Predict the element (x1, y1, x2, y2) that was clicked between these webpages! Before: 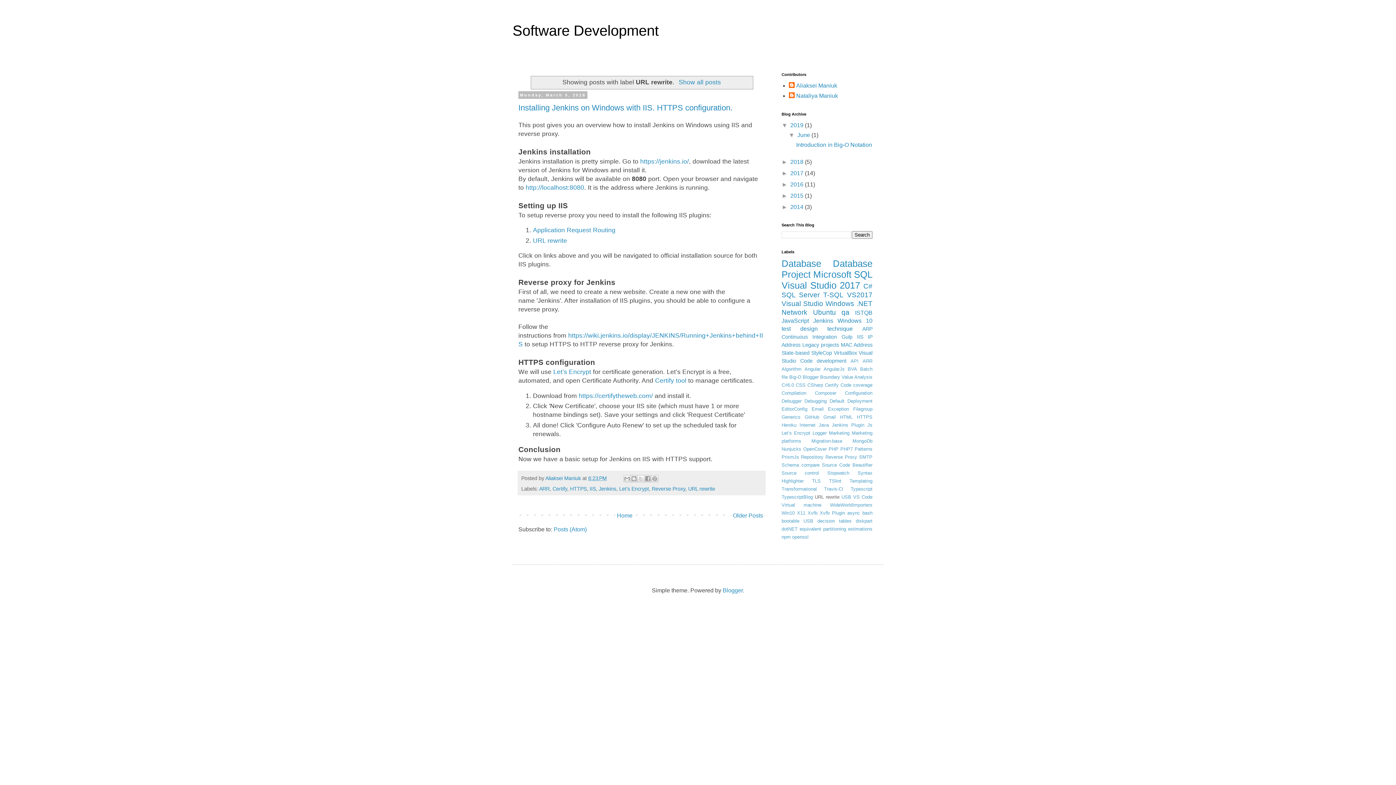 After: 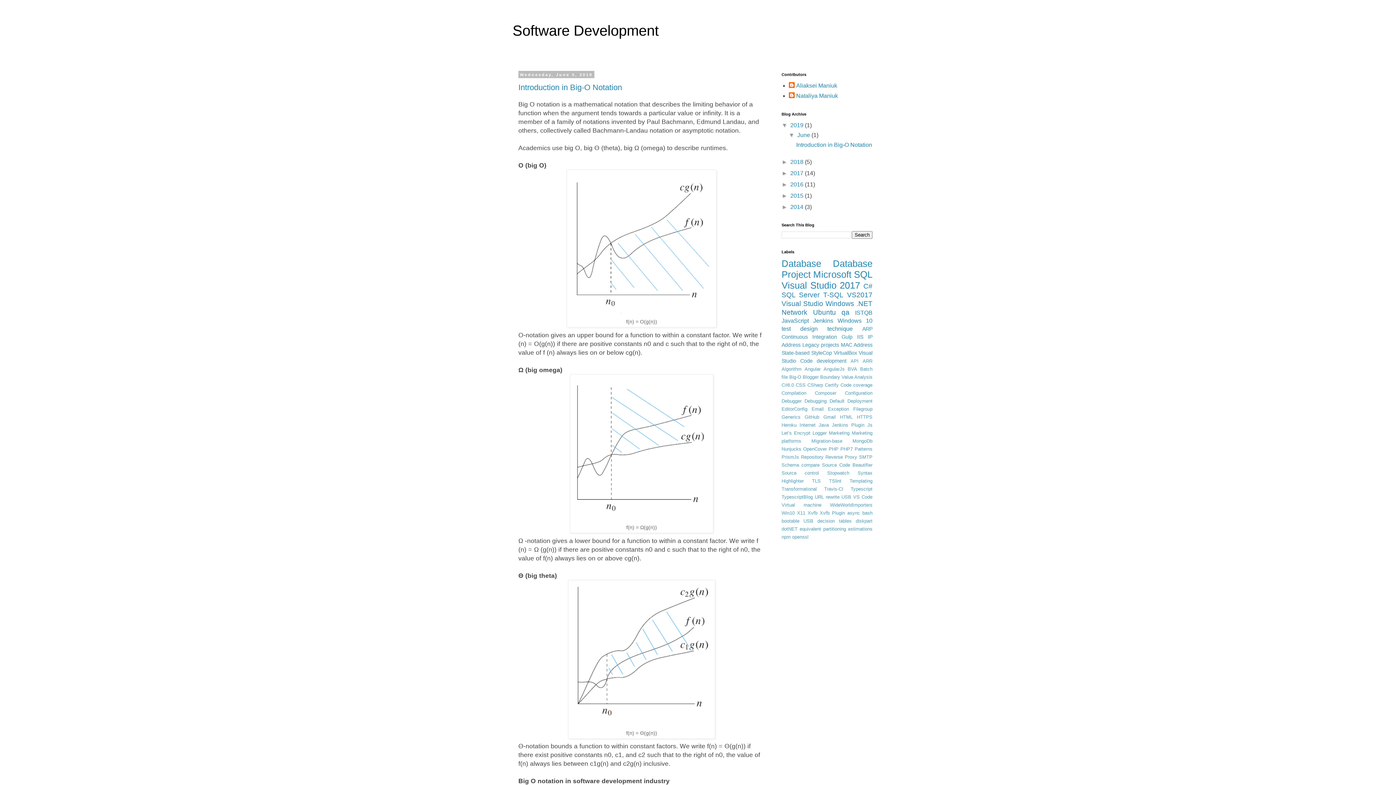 Action: bbox: (797, 132, 811, 138) label: June 